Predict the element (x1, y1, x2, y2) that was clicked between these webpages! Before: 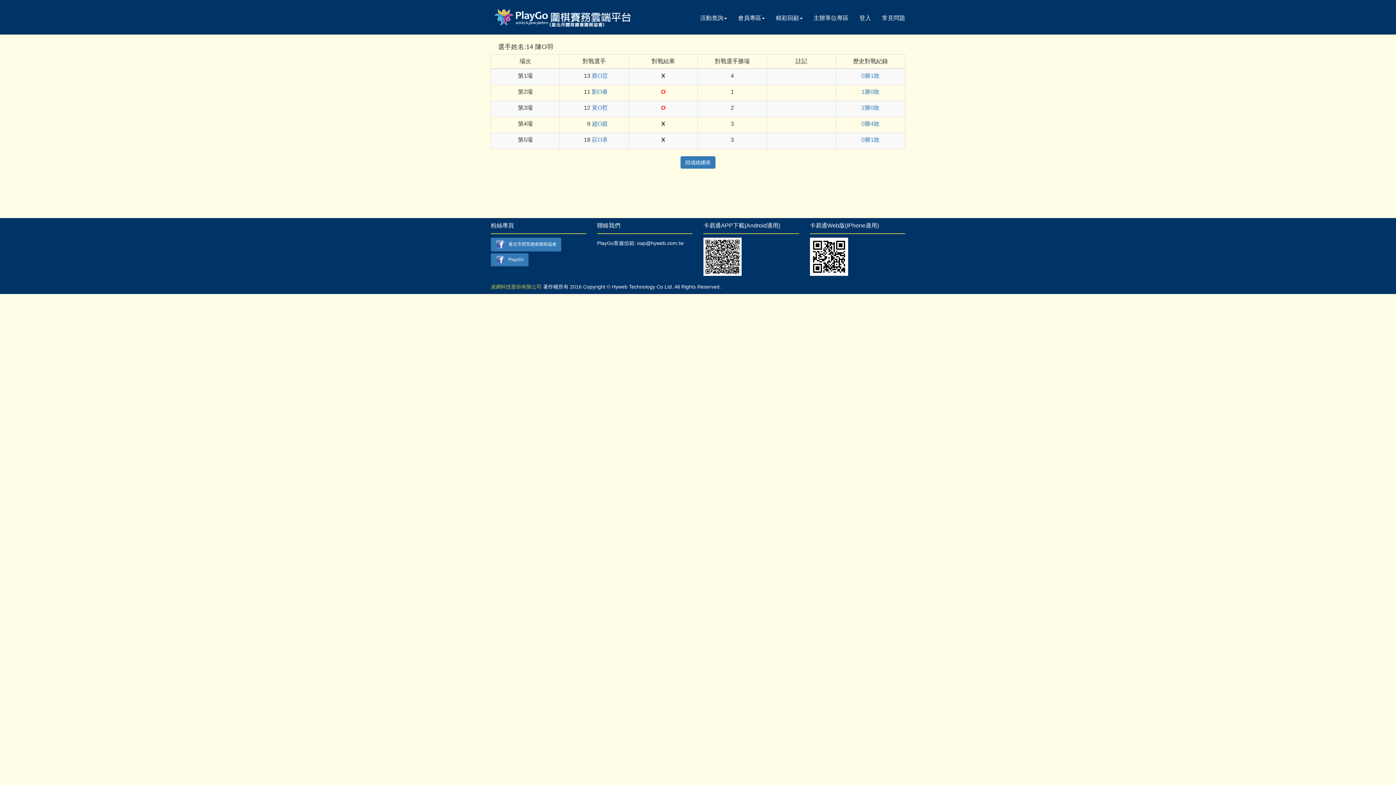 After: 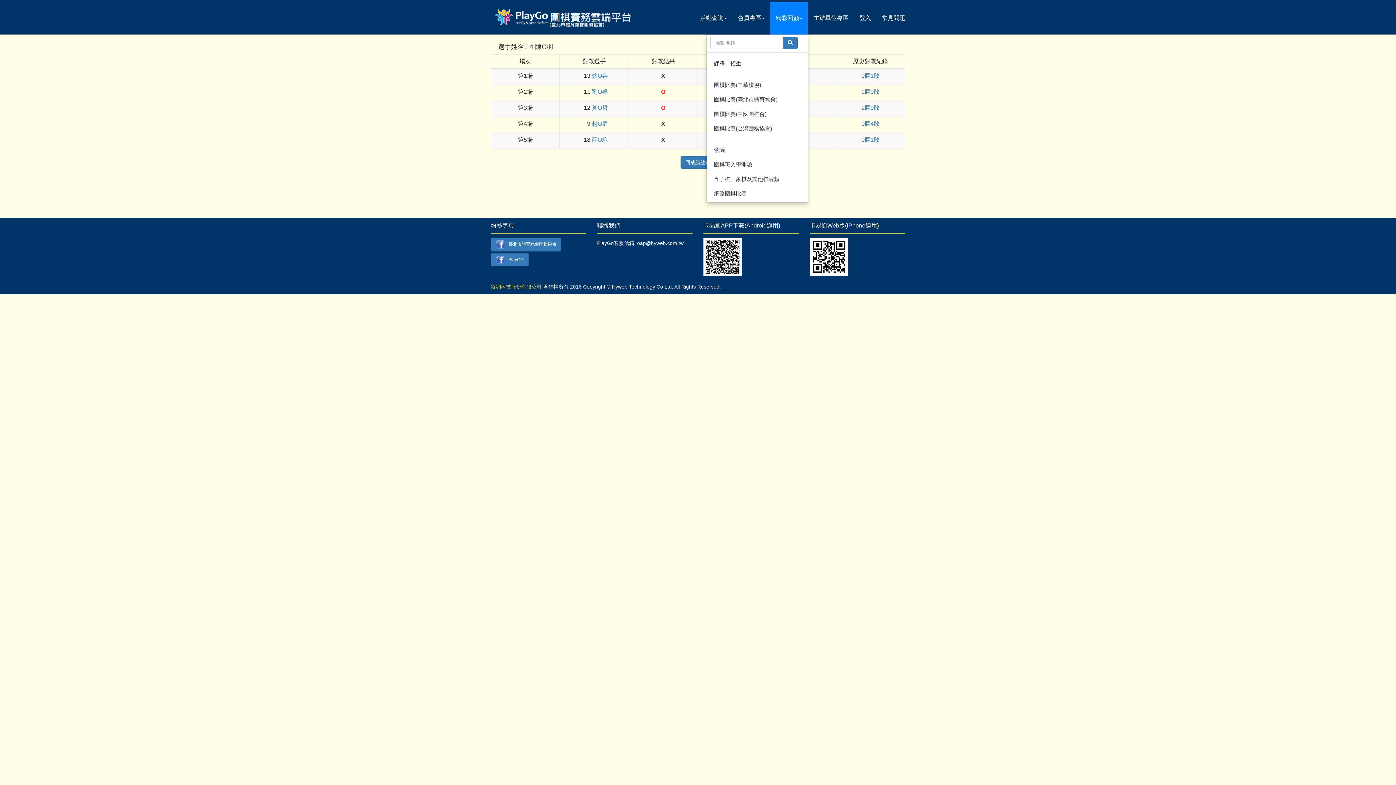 Action: bbox: (770, 1, 808, 34) label: 精彩回顧